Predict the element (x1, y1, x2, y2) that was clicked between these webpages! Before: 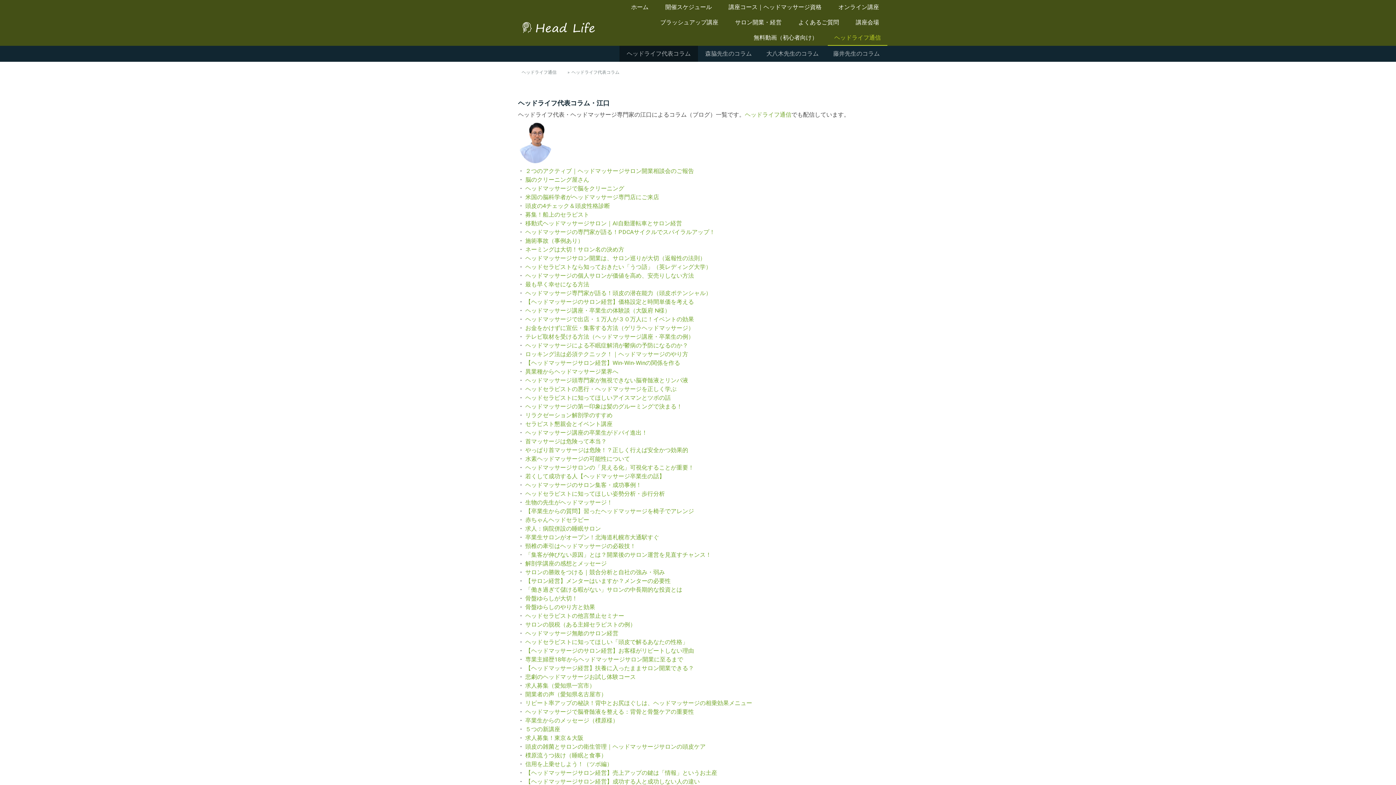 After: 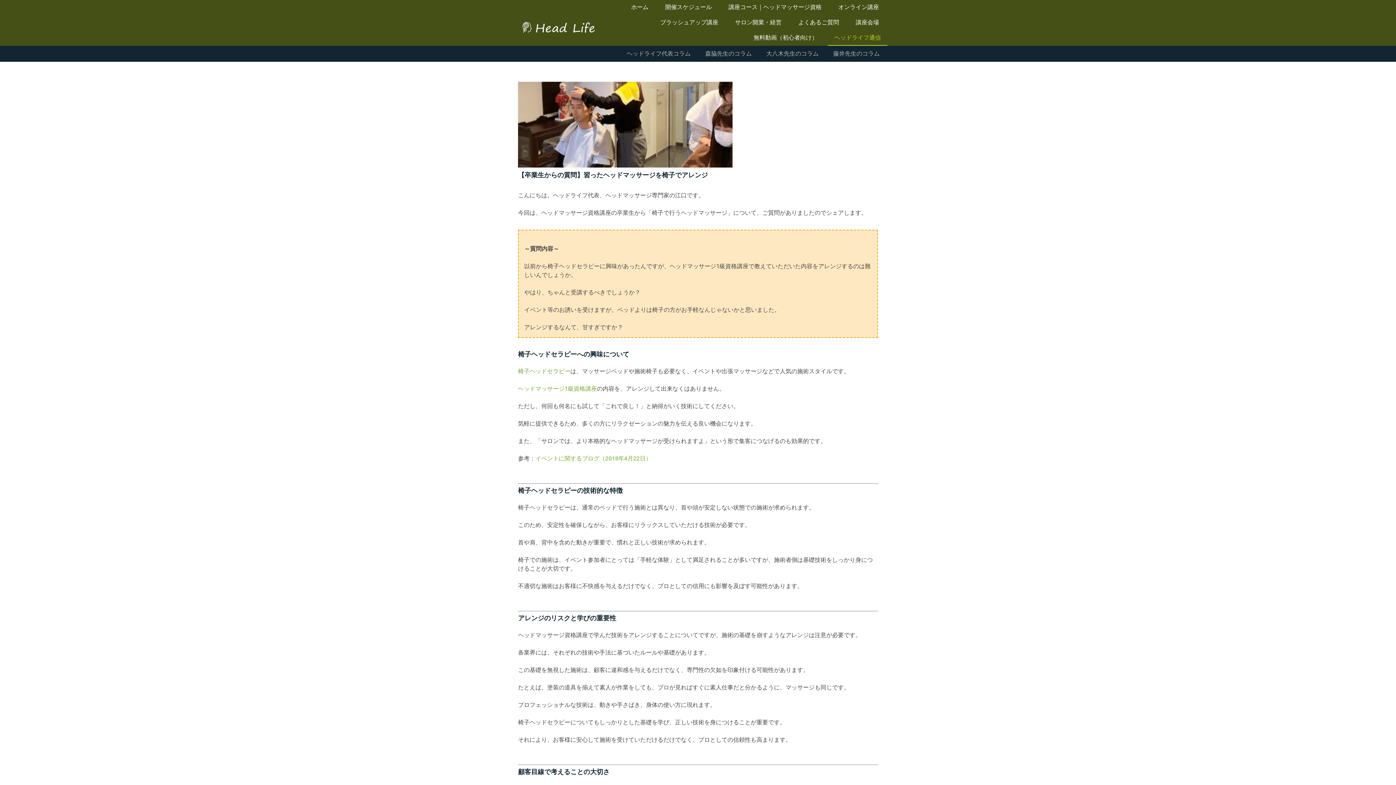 Action: label: 【卒業生からの質問】習ったヘッドマッサージを椅子でアレンジ bbox: (525, 508, 694, 514)